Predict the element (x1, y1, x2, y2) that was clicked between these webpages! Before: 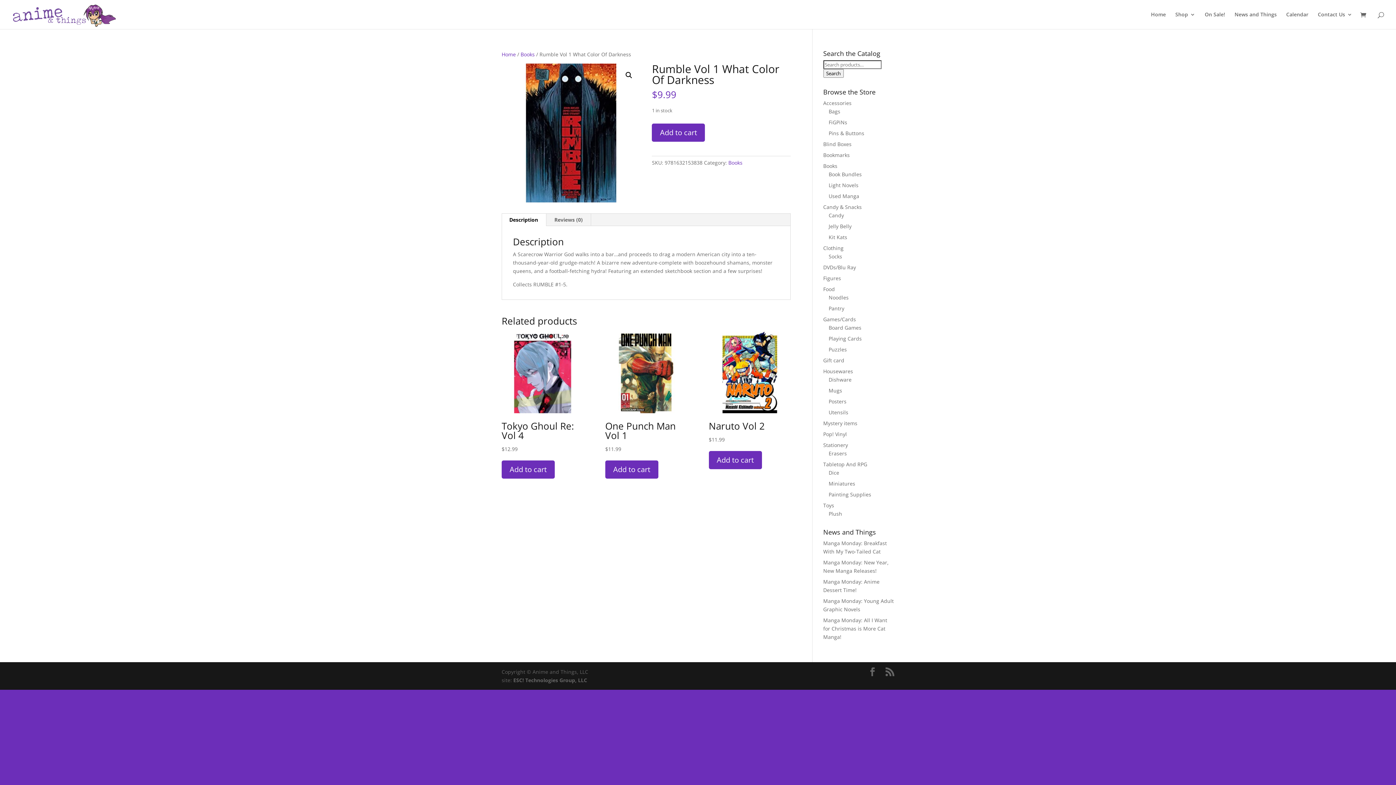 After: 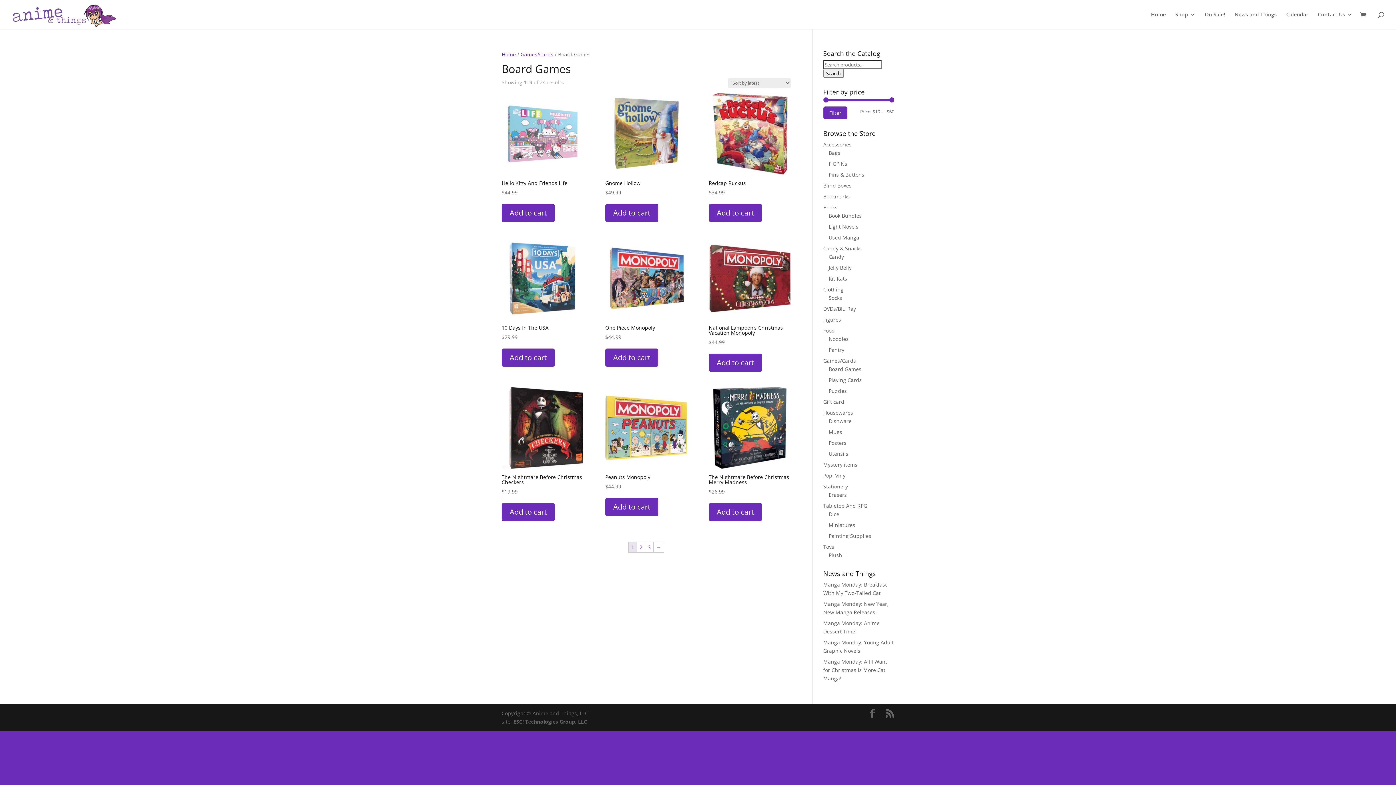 Action: bbox: (828, 324, 861, 331) label: Board Games